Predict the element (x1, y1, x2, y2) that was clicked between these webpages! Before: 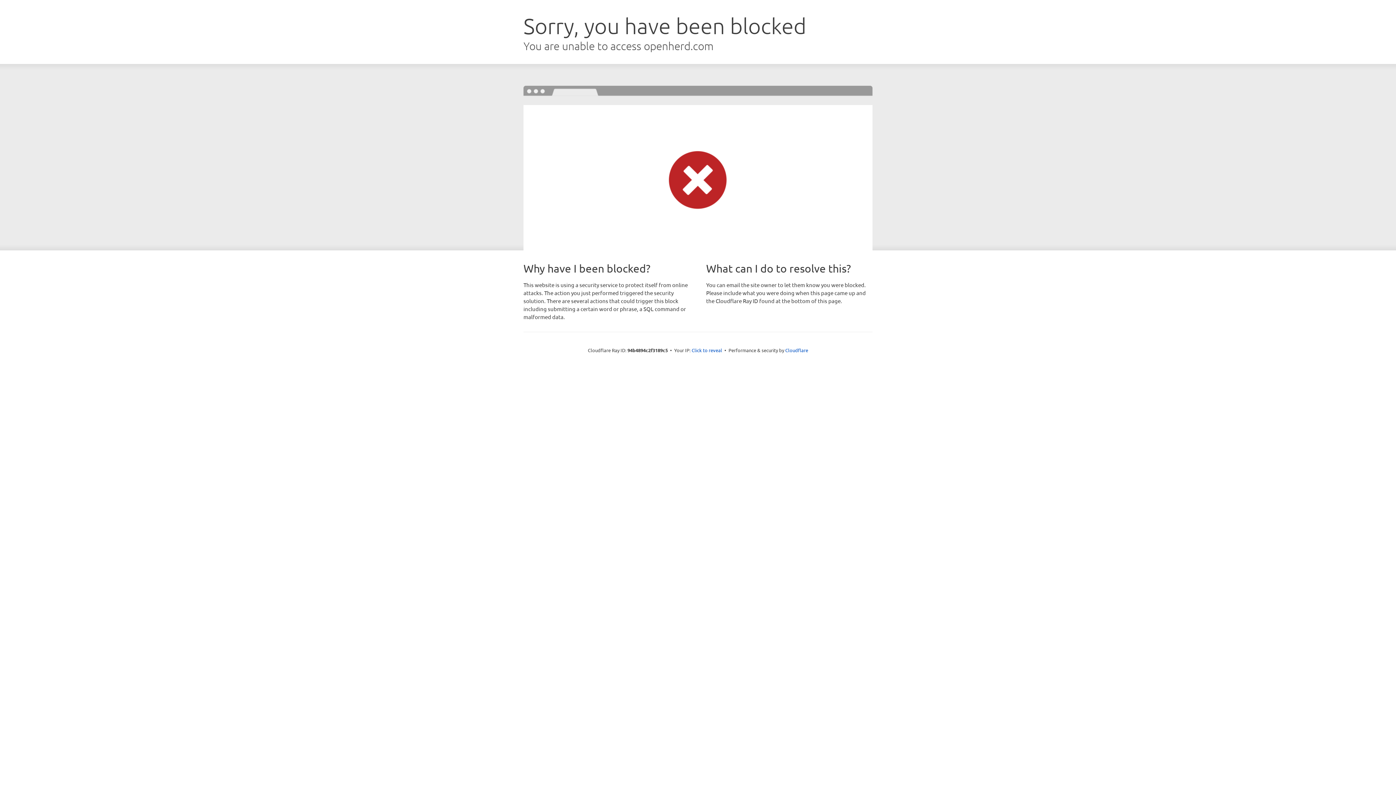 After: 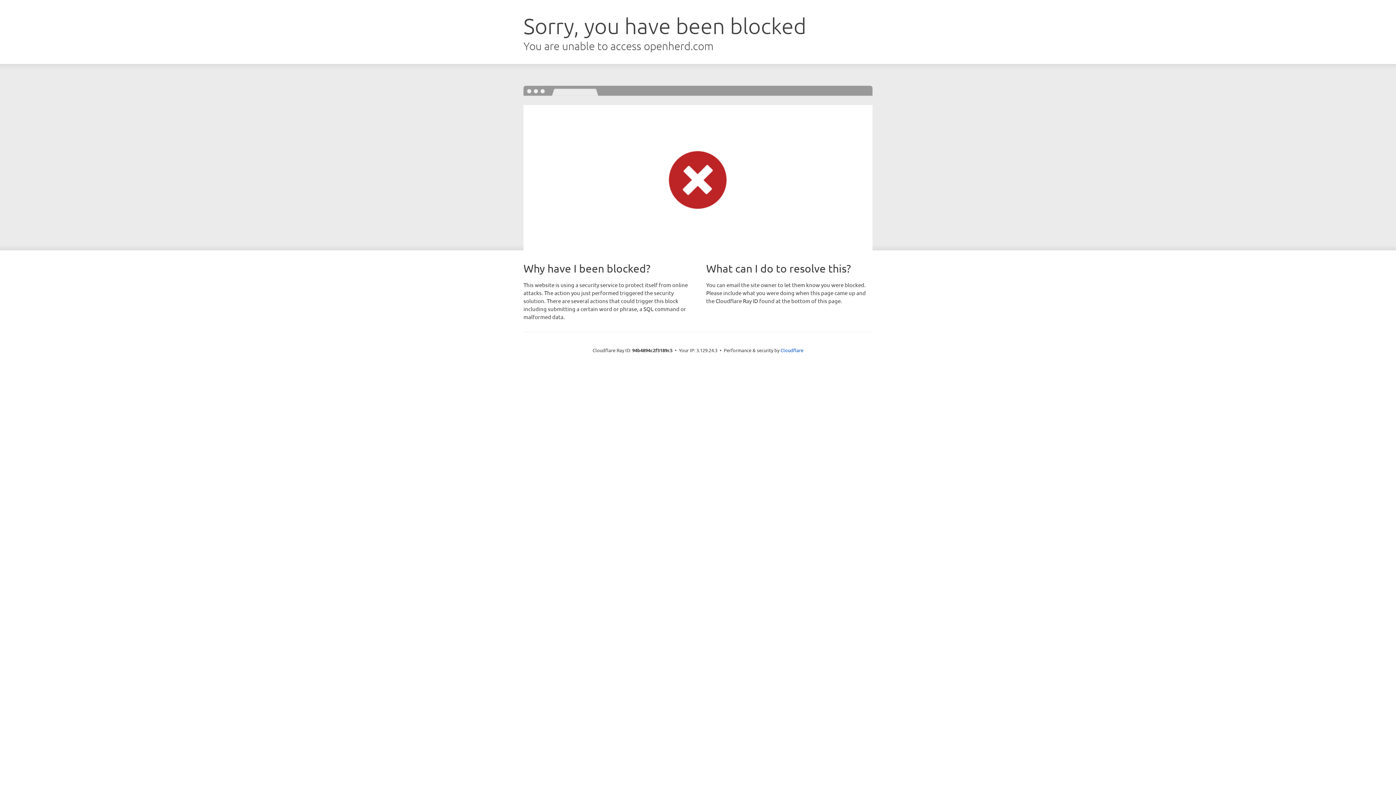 Action: bbox: (691, 346, 722, 353) label: Click to reveal